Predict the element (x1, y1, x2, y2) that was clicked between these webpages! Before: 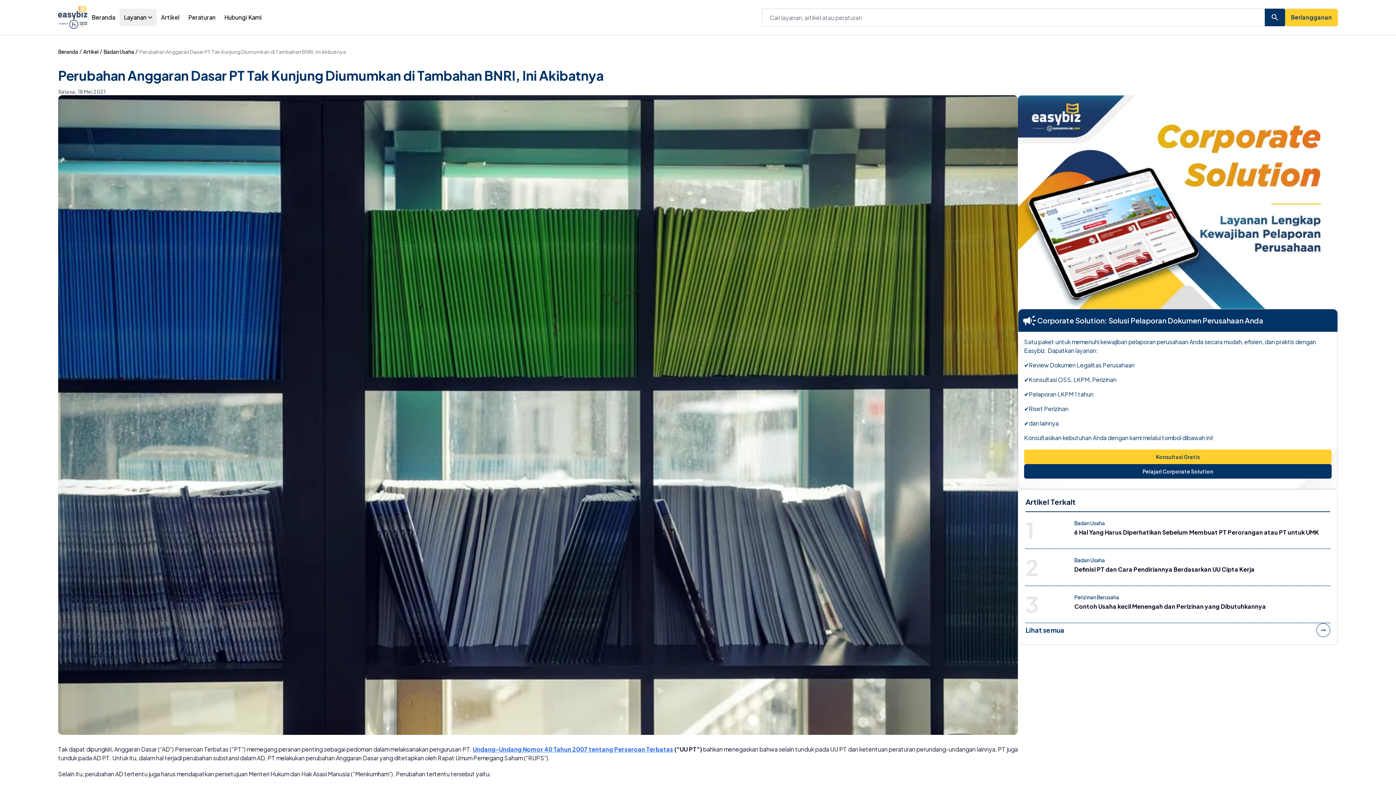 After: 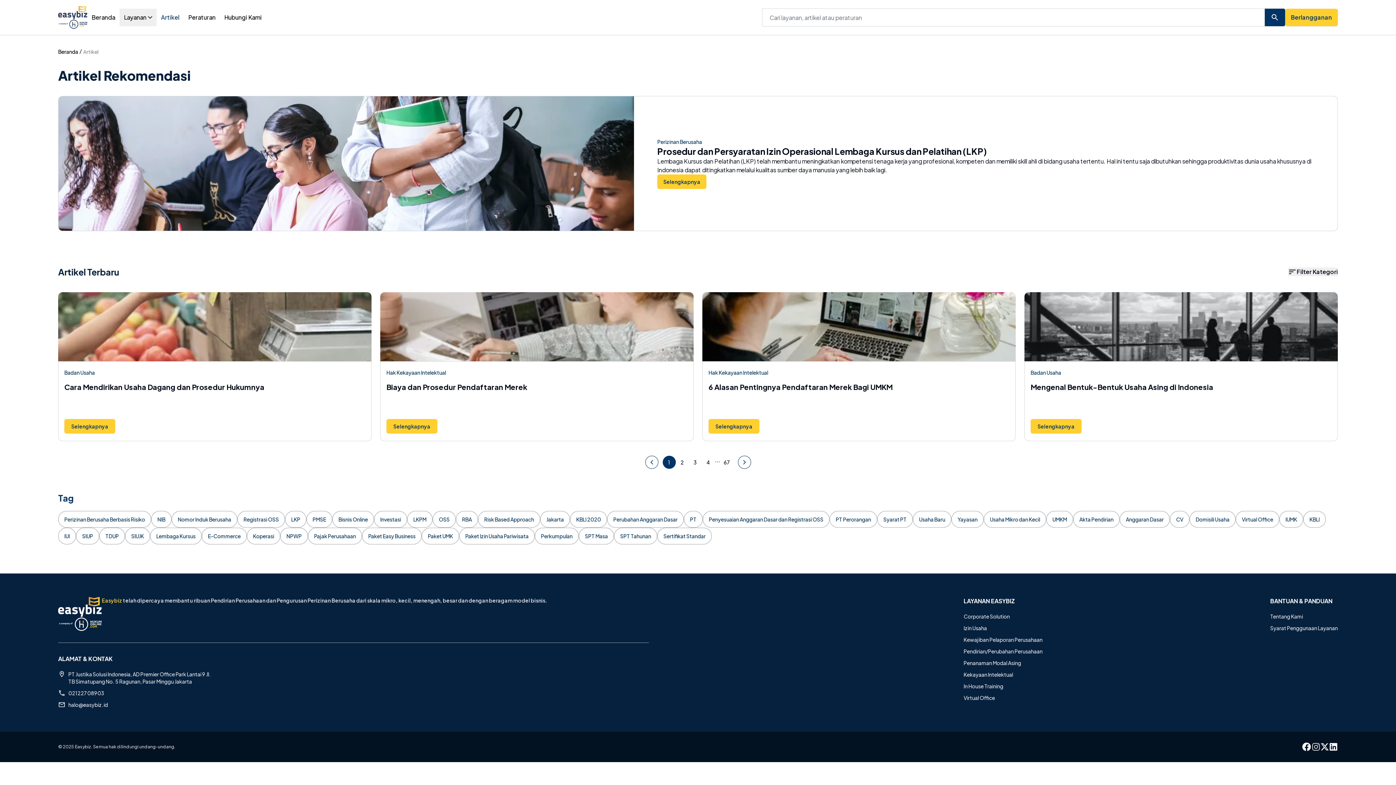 Action: bbox: (1025, 623, 1330, 637) label: Lihat semua